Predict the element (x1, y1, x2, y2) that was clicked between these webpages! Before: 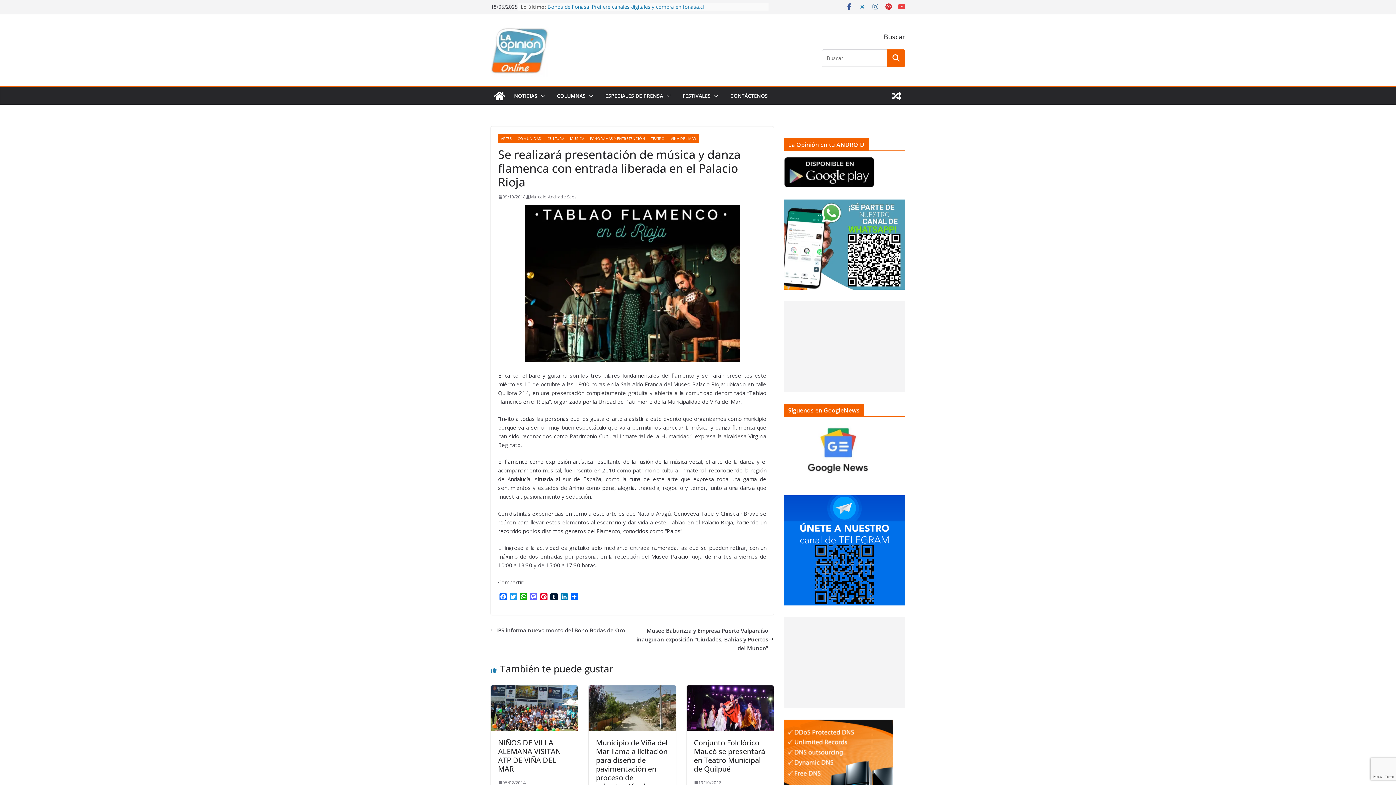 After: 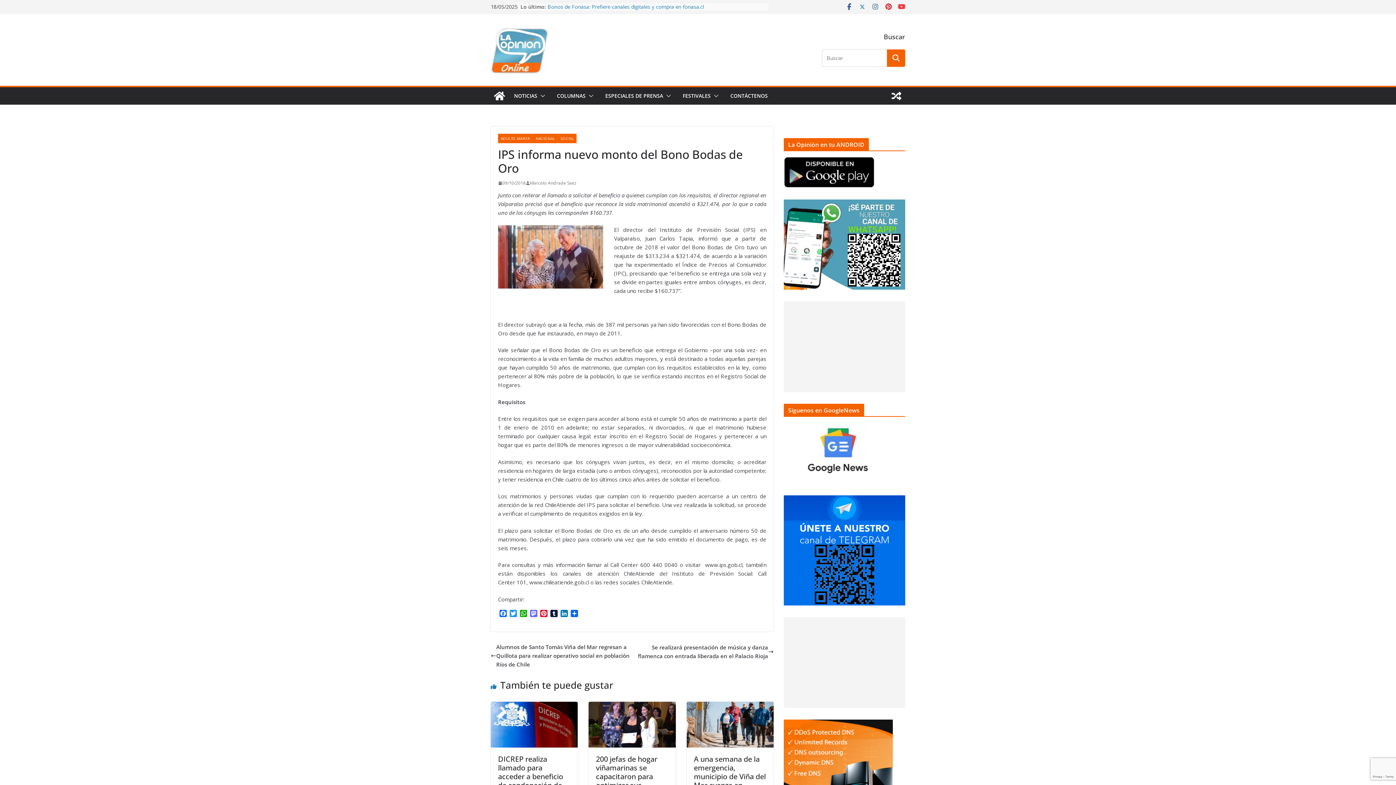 Action: label: IPS informa nuevo monto del Bono Bodas de Oro bbox: (490, 626, 625, 634)